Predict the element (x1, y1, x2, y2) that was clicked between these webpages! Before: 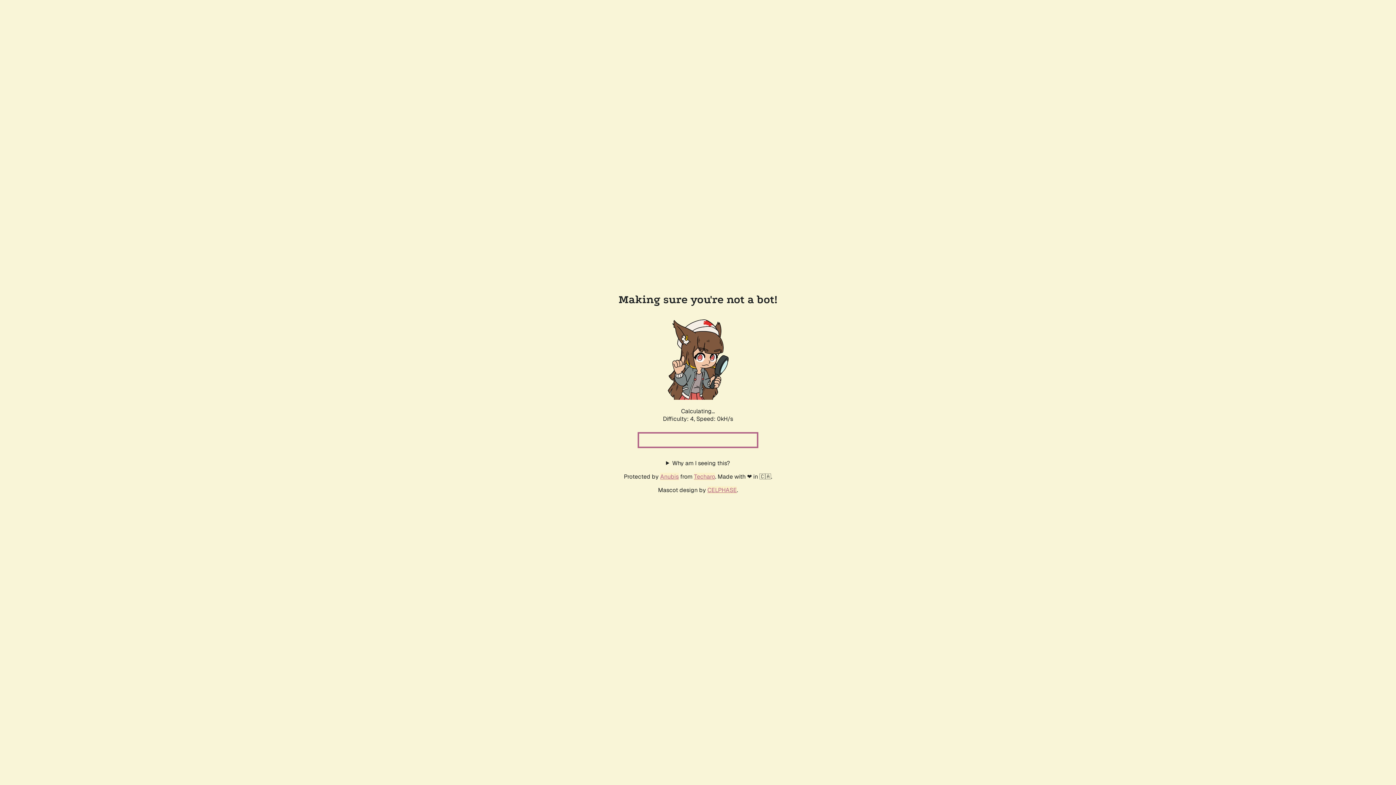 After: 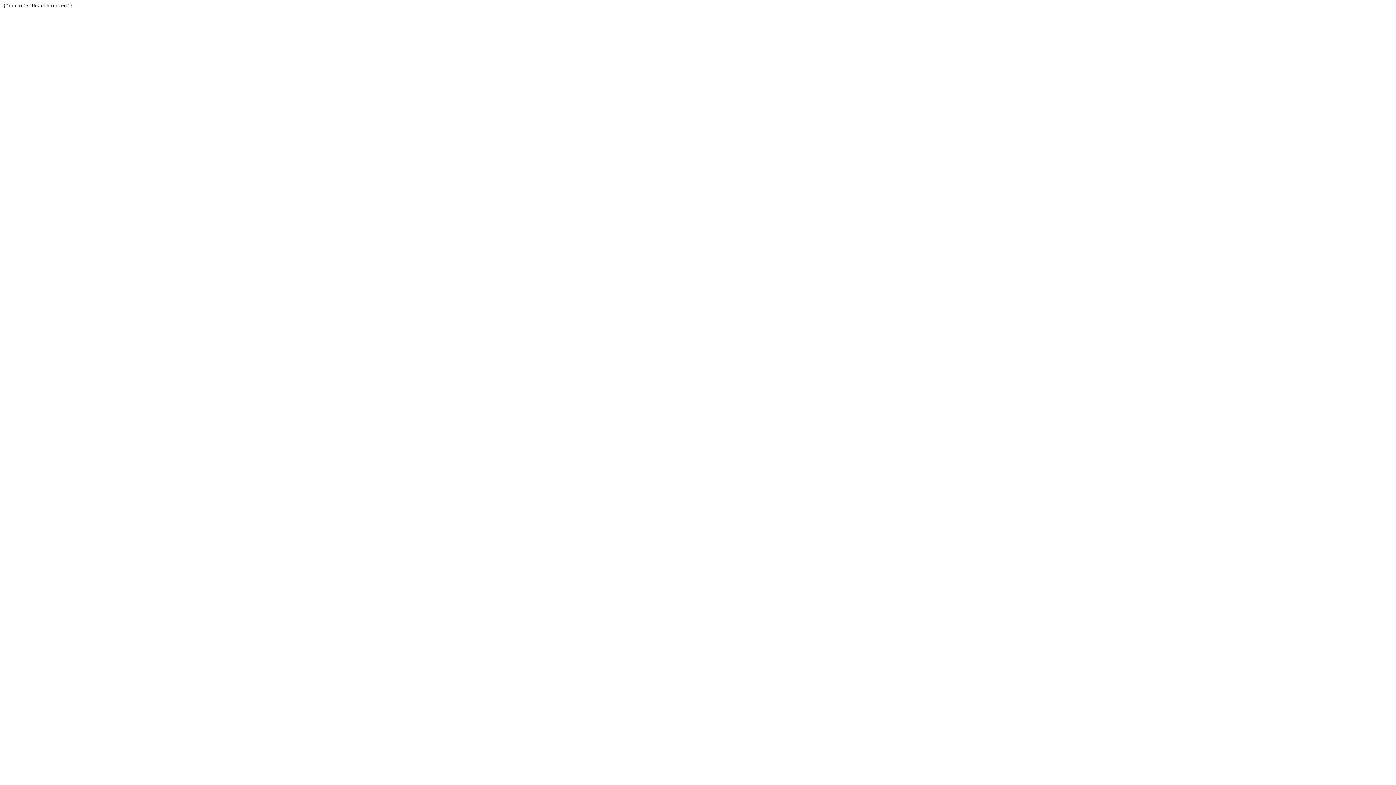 Action: bbox: (694, 472, 715, 480) label: Techaro